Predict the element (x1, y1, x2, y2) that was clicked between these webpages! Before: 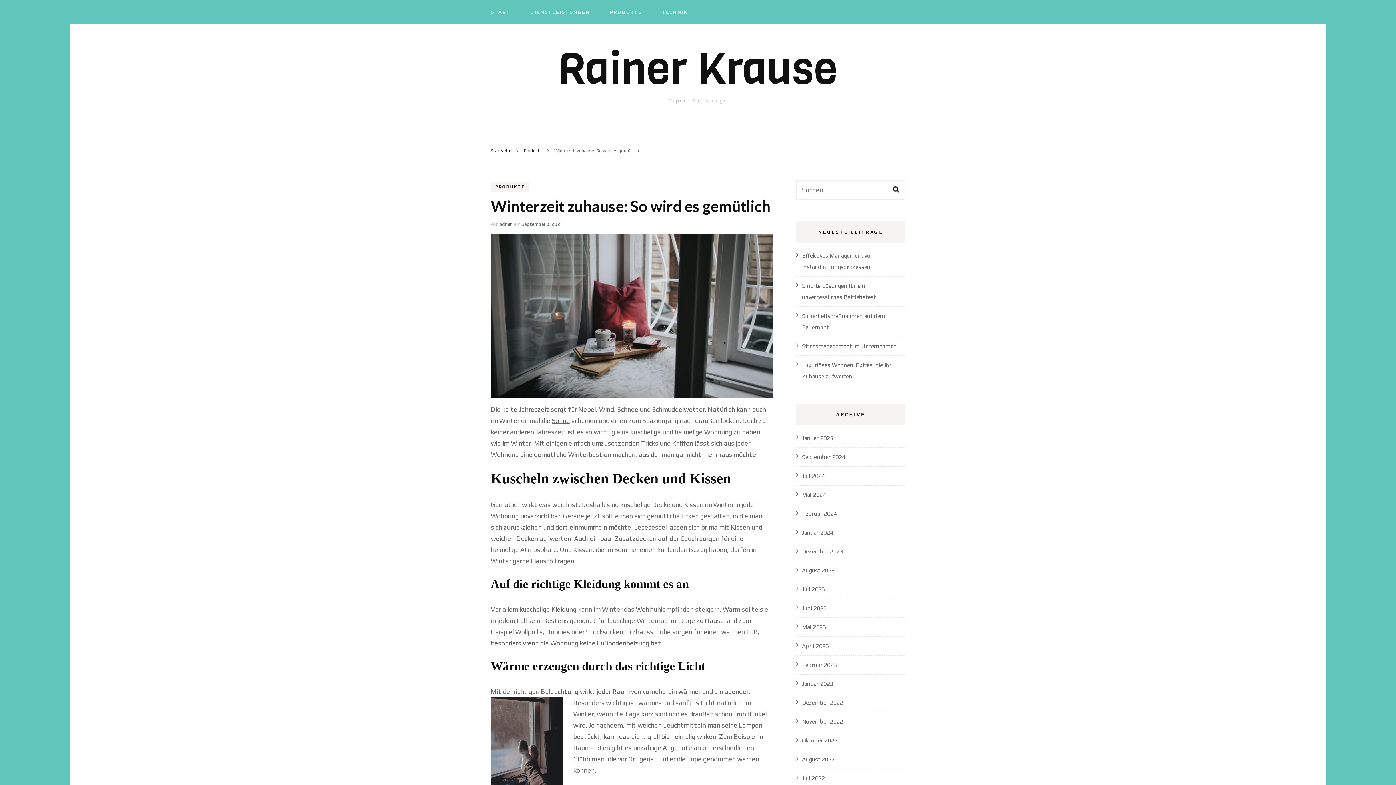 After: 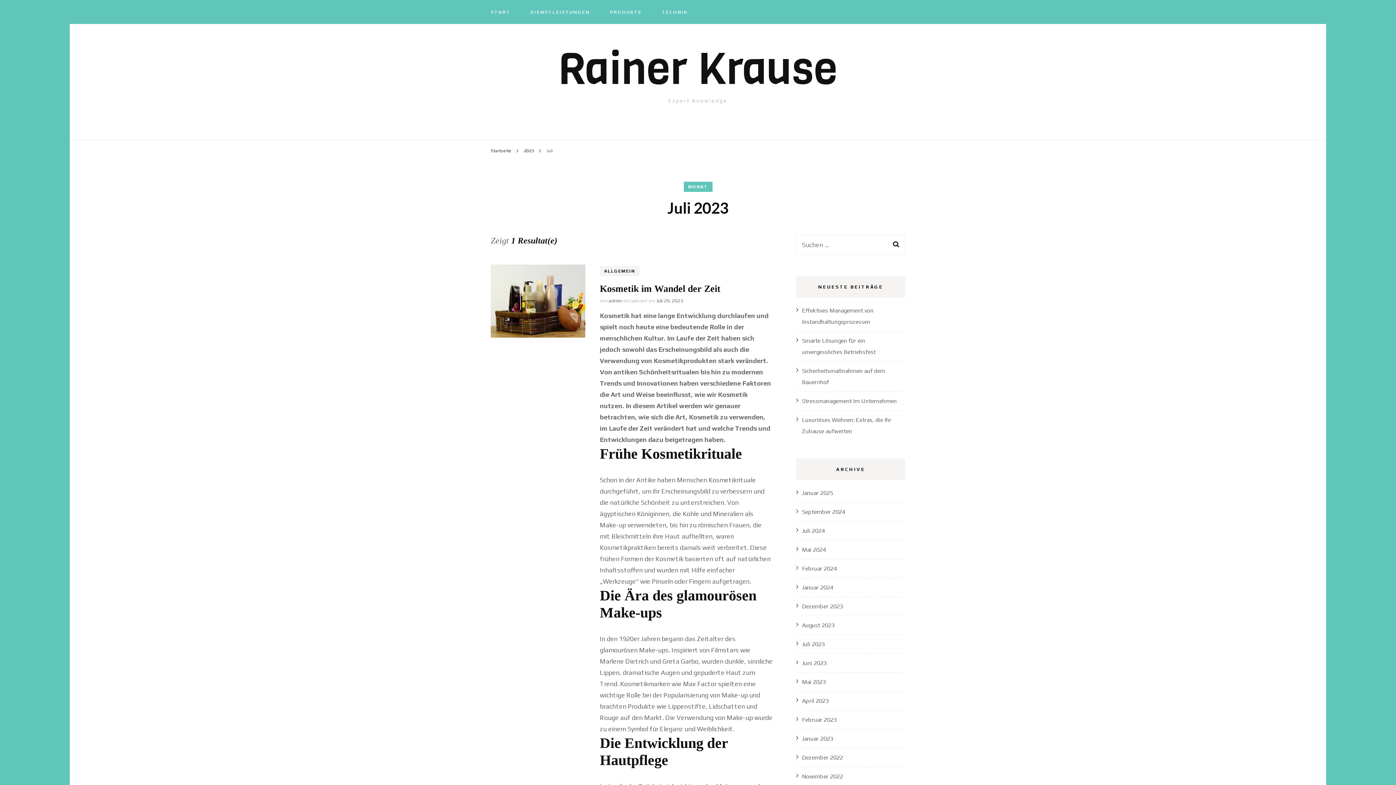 Action: bbox: (802, 586, 825, 593) label: Juli 2023